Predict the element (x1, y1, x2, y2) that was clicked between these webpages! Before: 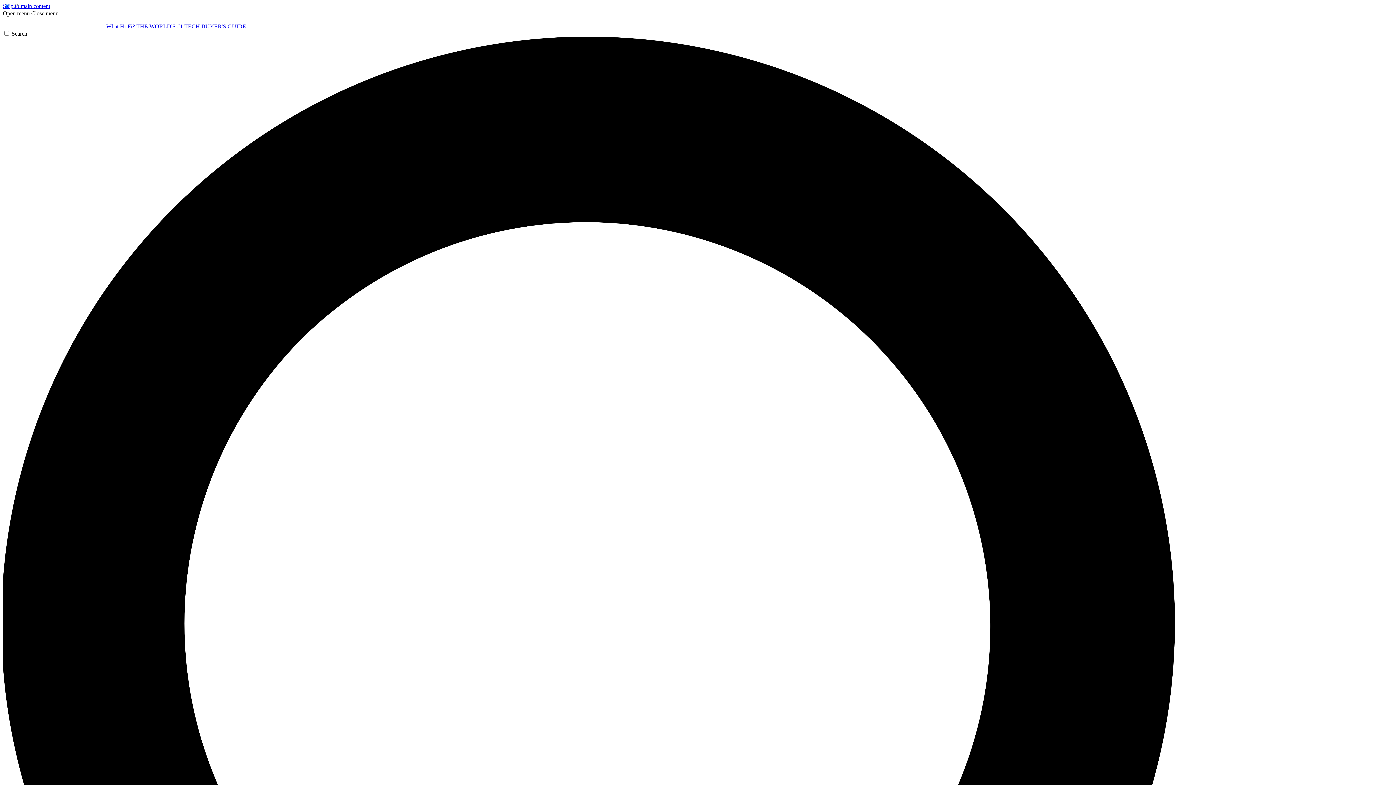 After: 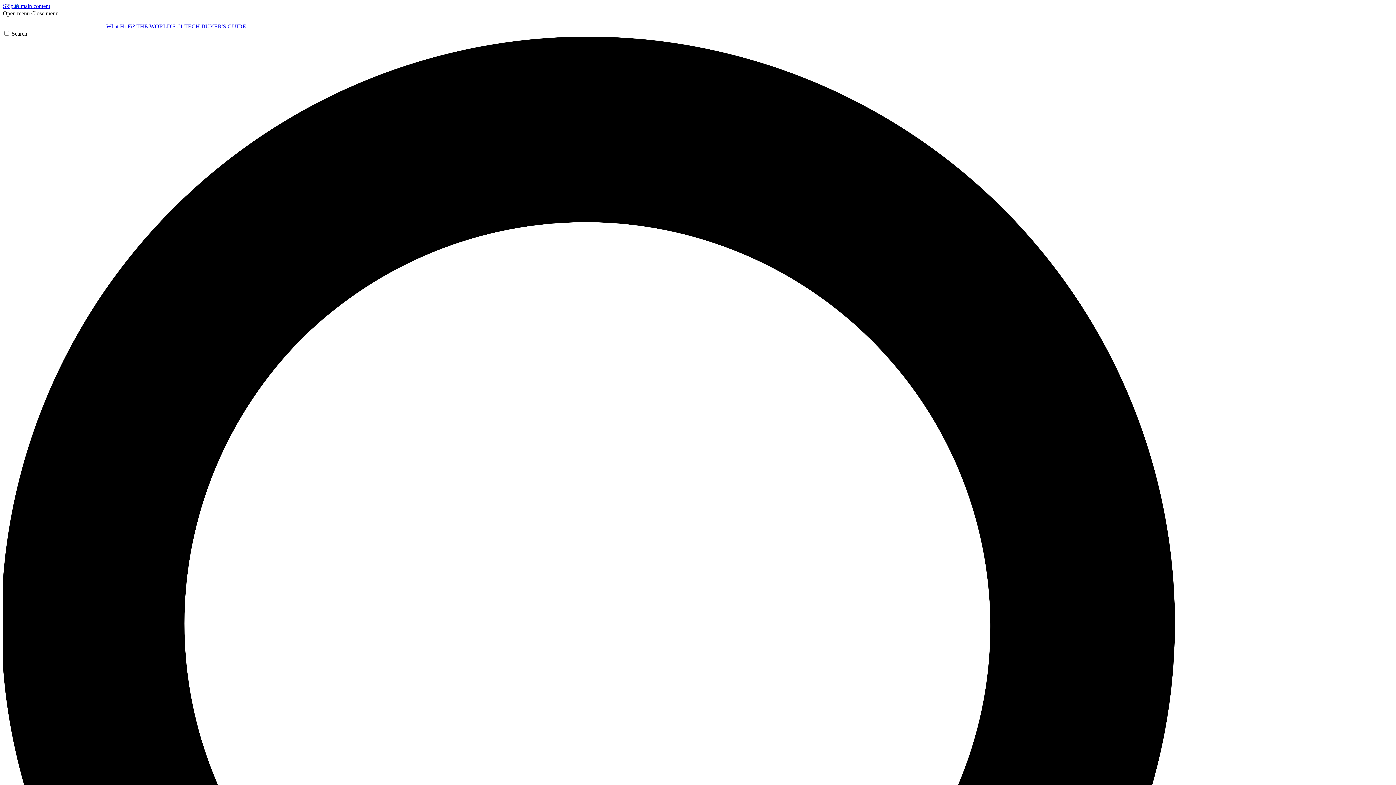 Action: bbox: (2, 10, 29, 16) label: Open menu